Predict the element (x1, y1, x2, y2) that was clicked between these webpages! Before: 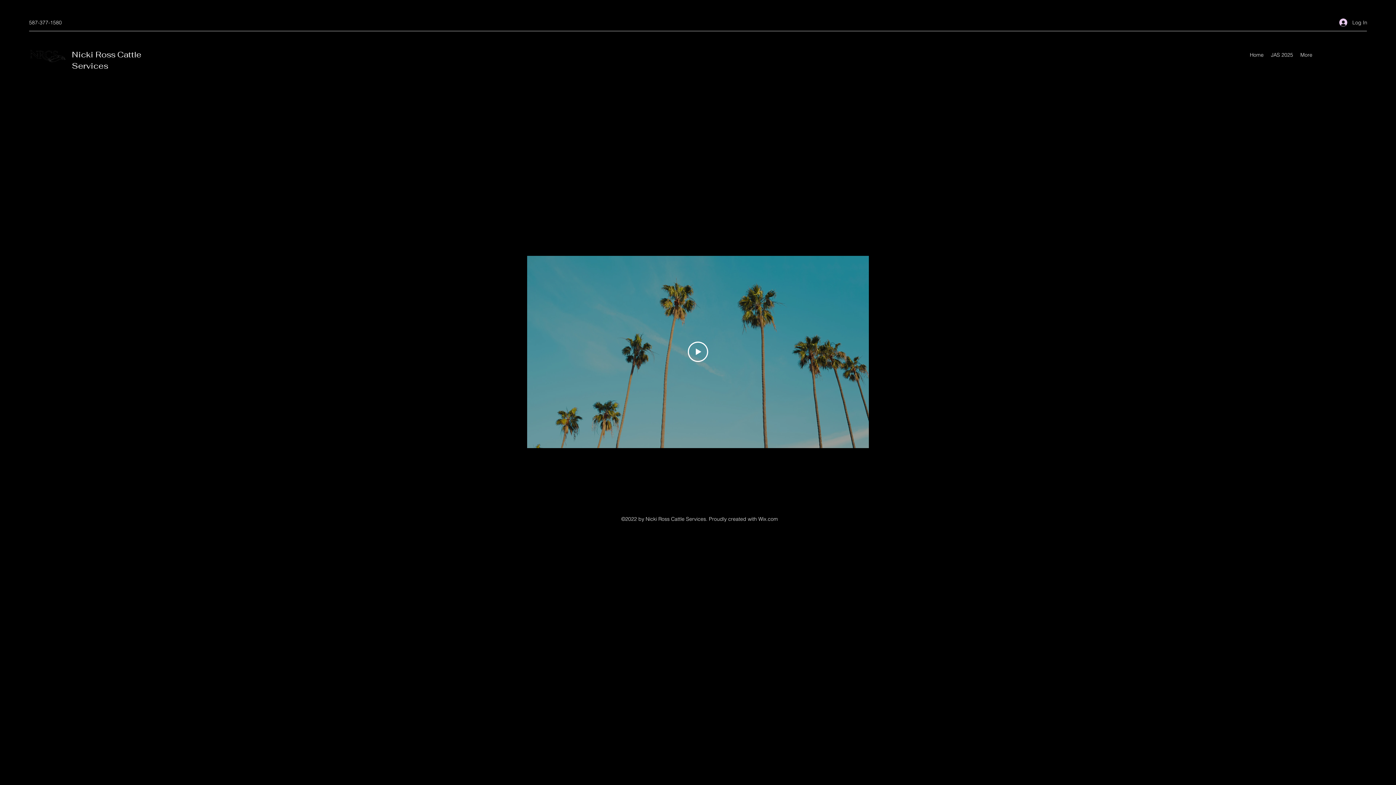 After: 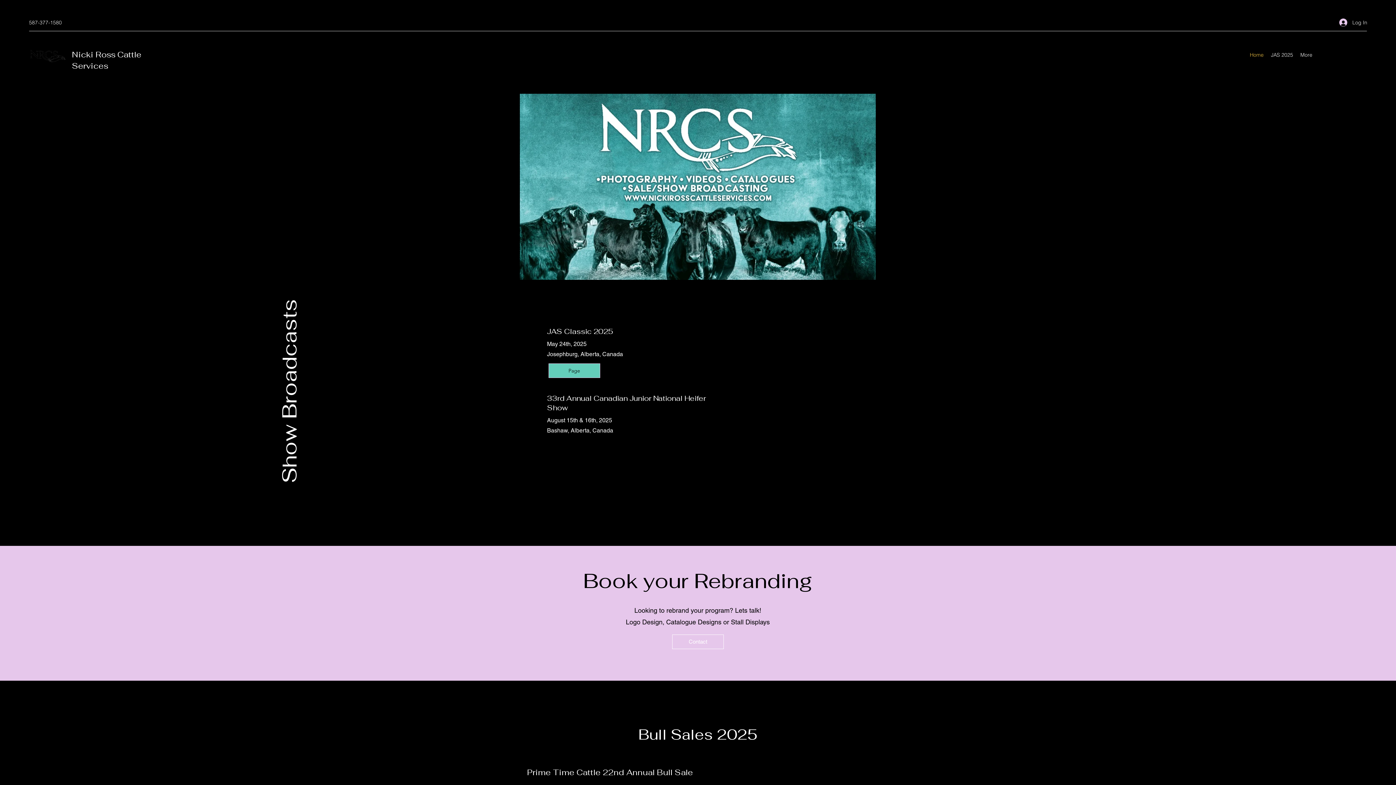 Action: label: Home bbox: (1246, 49, 1267, 60)